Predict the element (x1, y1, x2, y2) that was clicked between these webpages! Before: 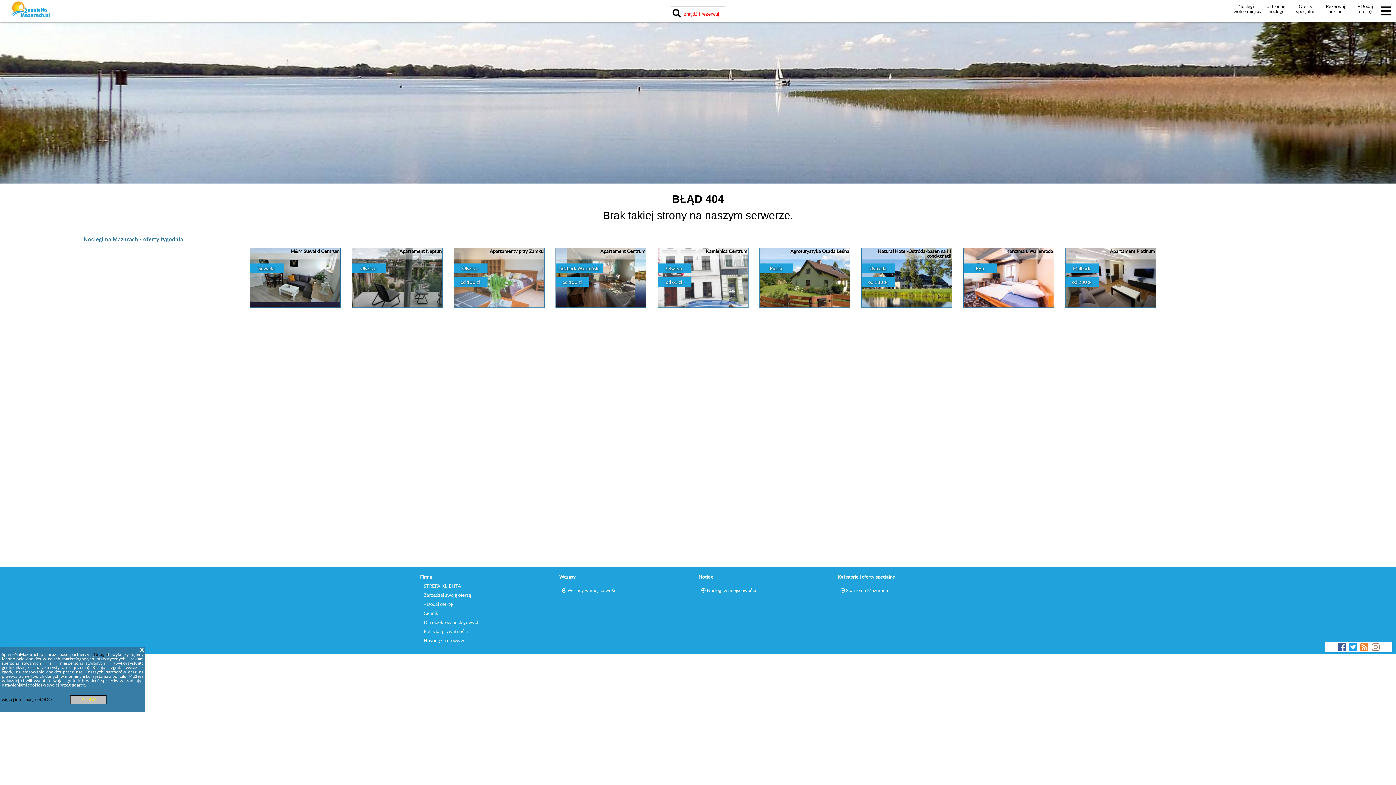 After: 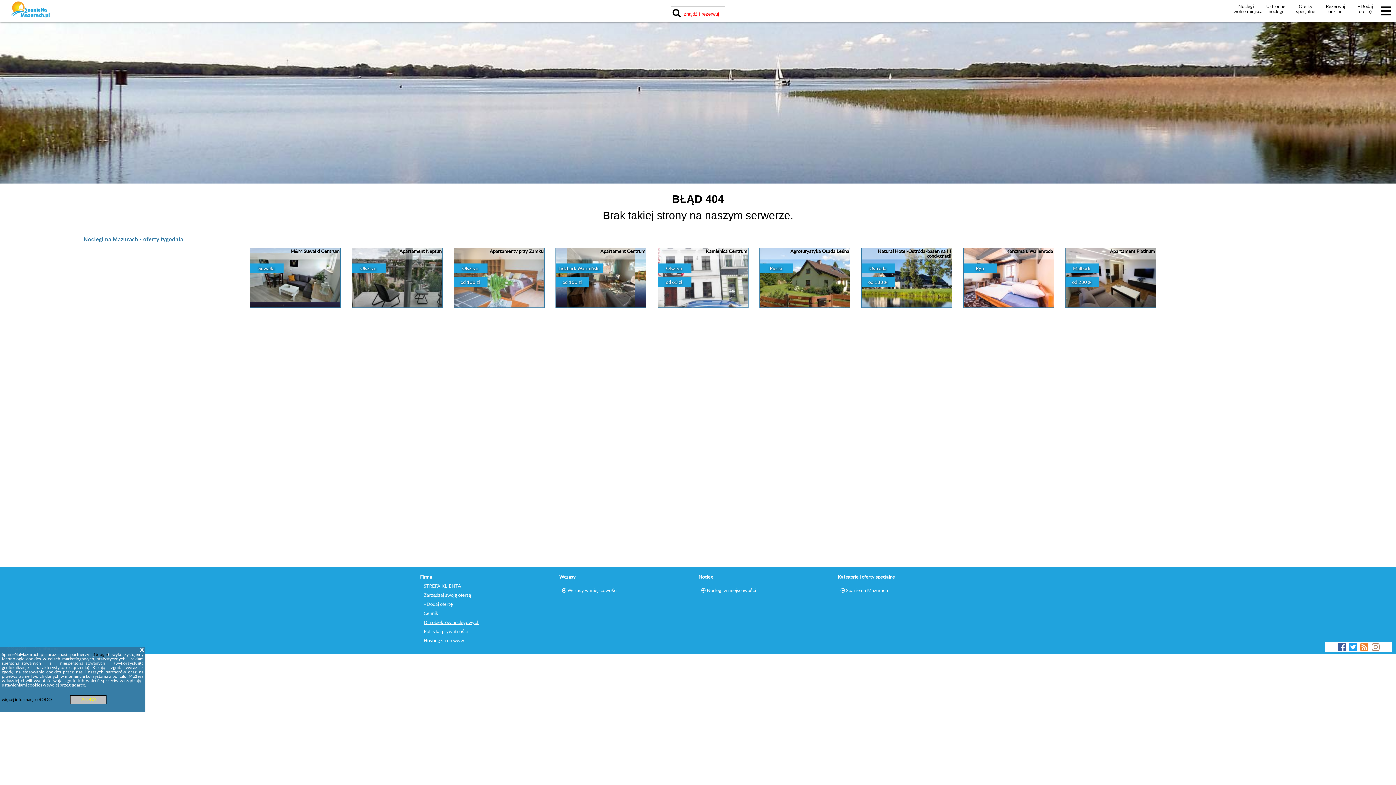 Action: bbox: (423, 619, 479, 625) label: Dla obiektów noclegowych